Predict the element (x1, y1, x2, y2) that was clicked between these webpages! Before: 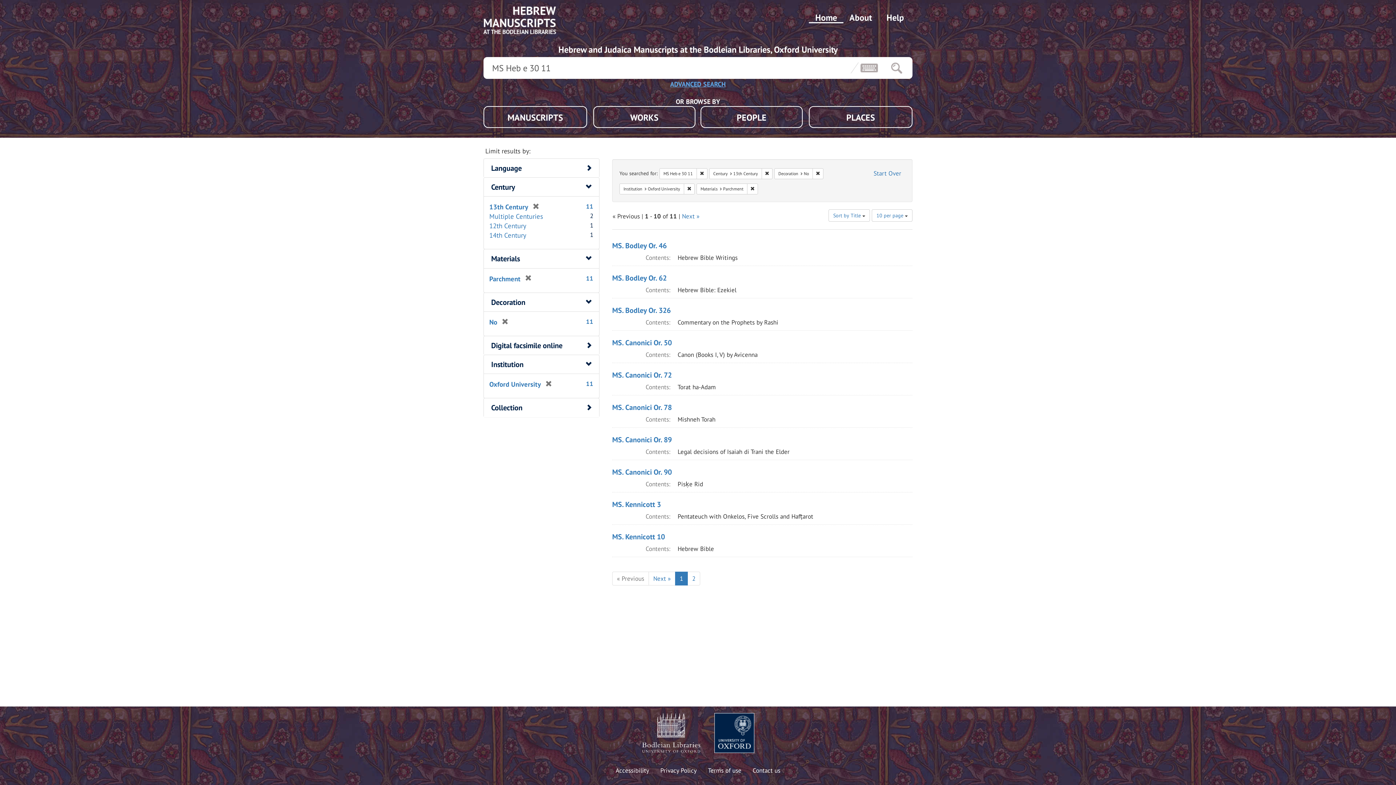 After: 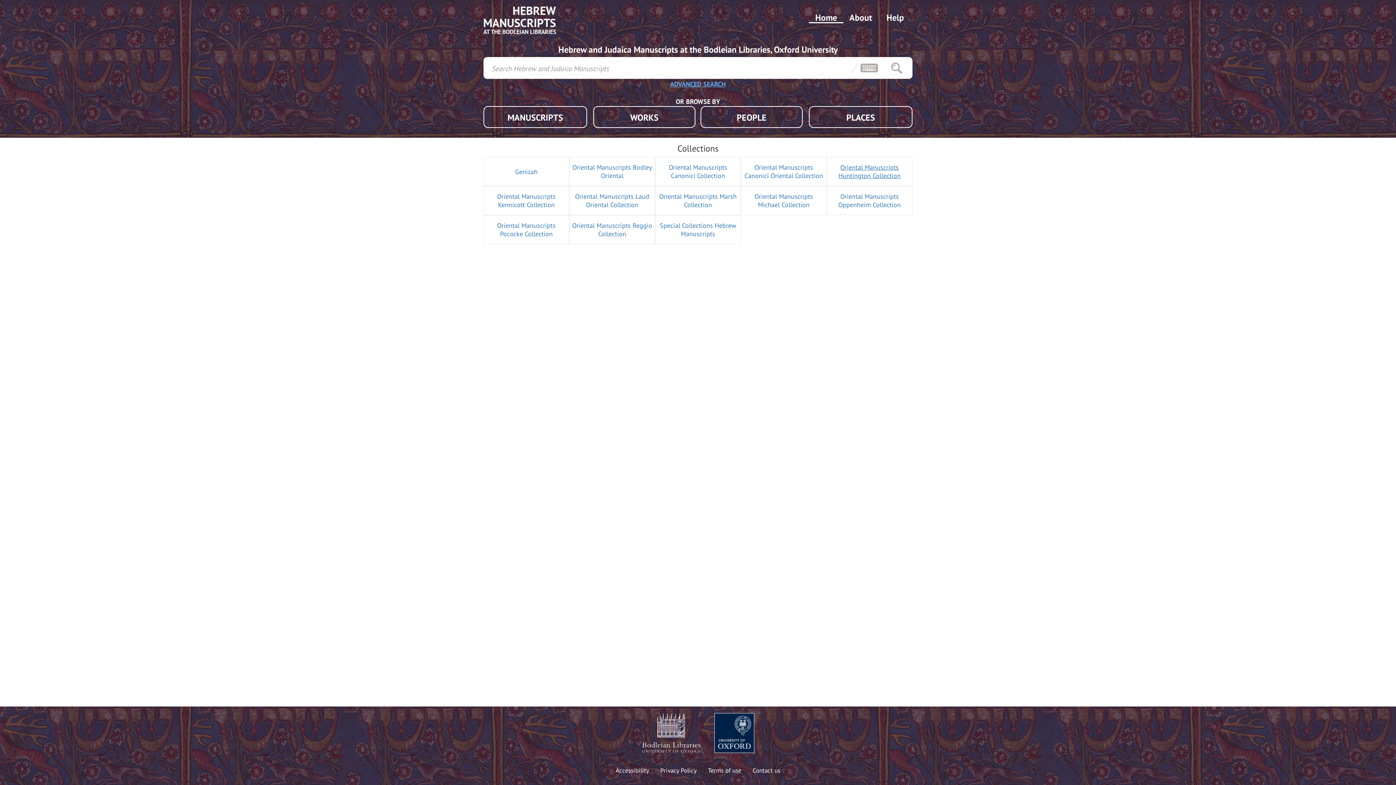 Action: bbox: (869, 167, 905, 180) label: Start Over